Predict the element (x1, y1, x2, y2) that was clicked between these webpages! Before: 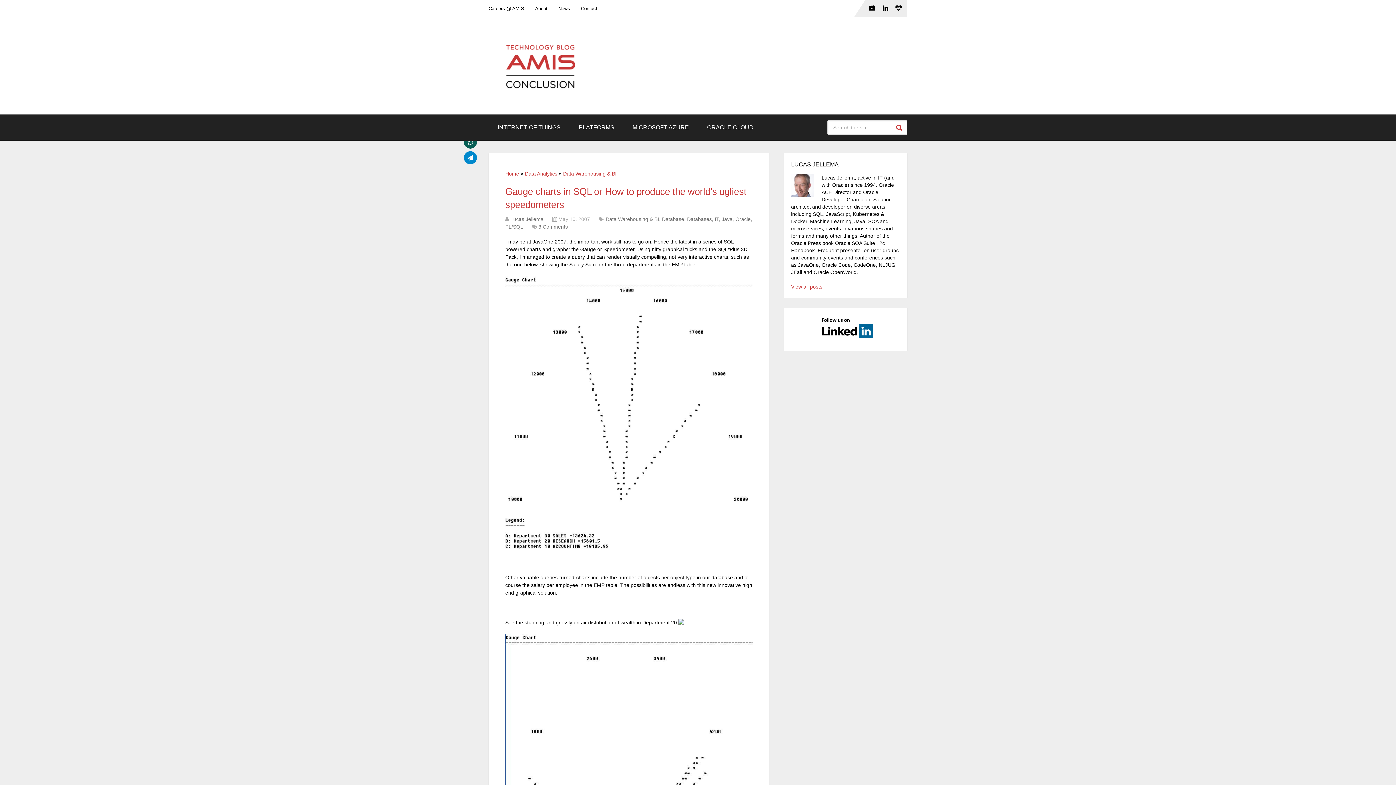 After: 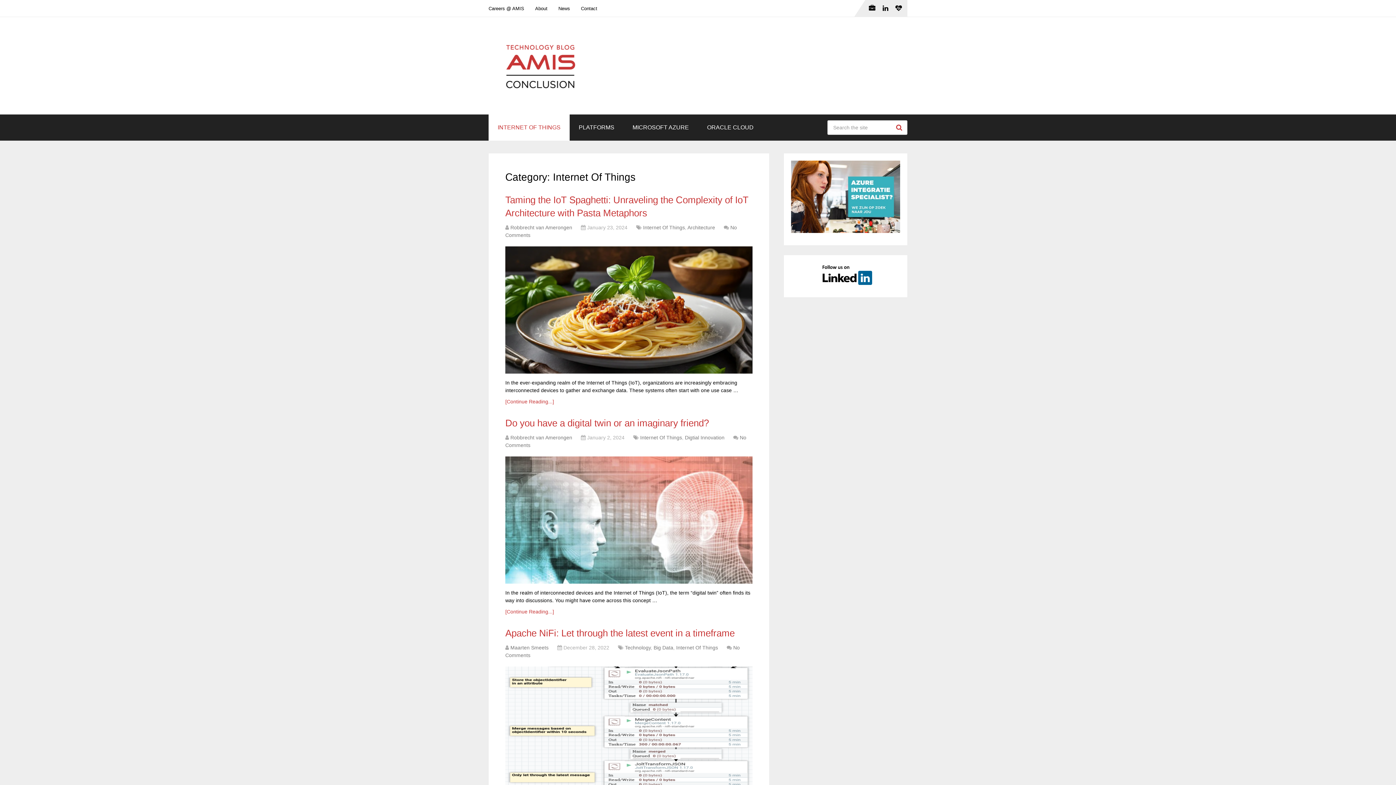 Action: label: INTERNET OF THINGS bbox: (488, 114, 569, 140)